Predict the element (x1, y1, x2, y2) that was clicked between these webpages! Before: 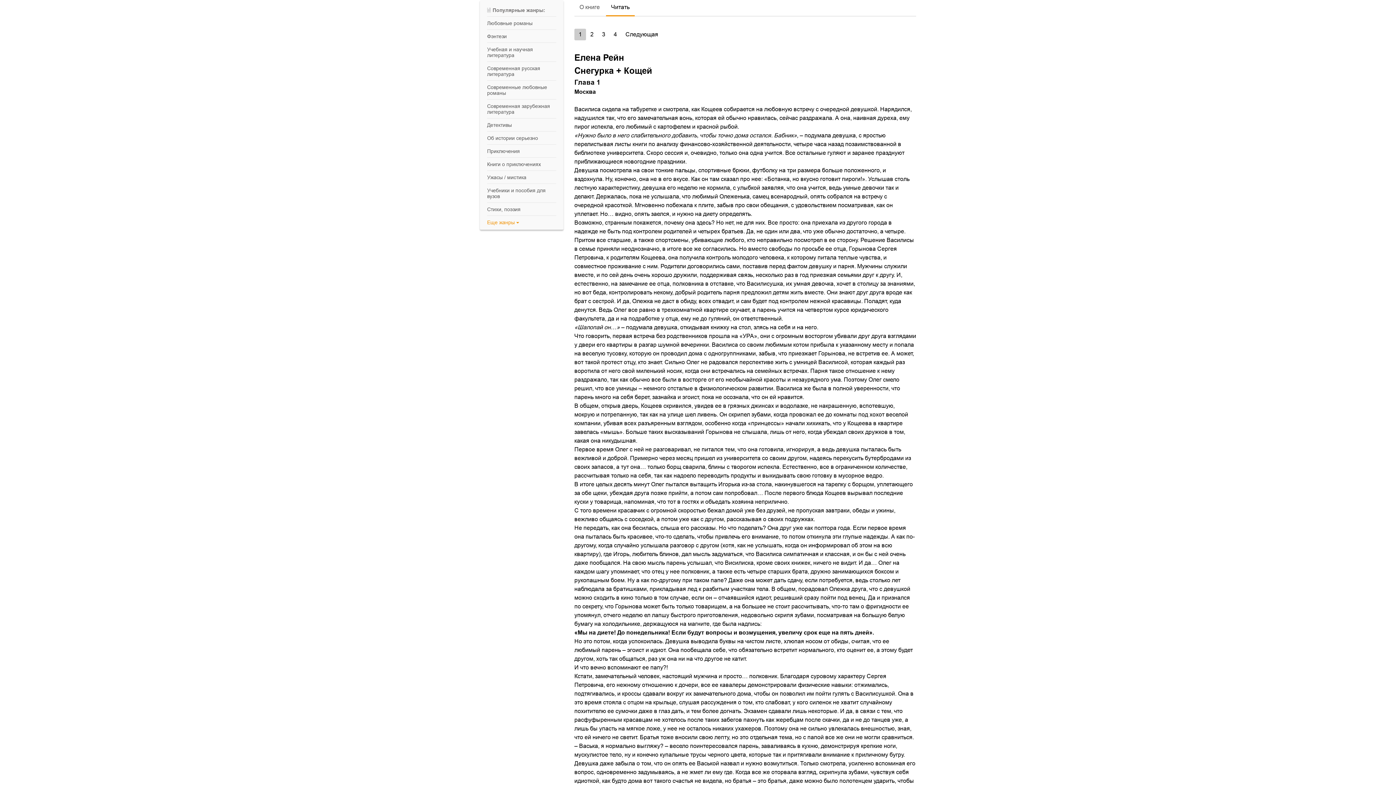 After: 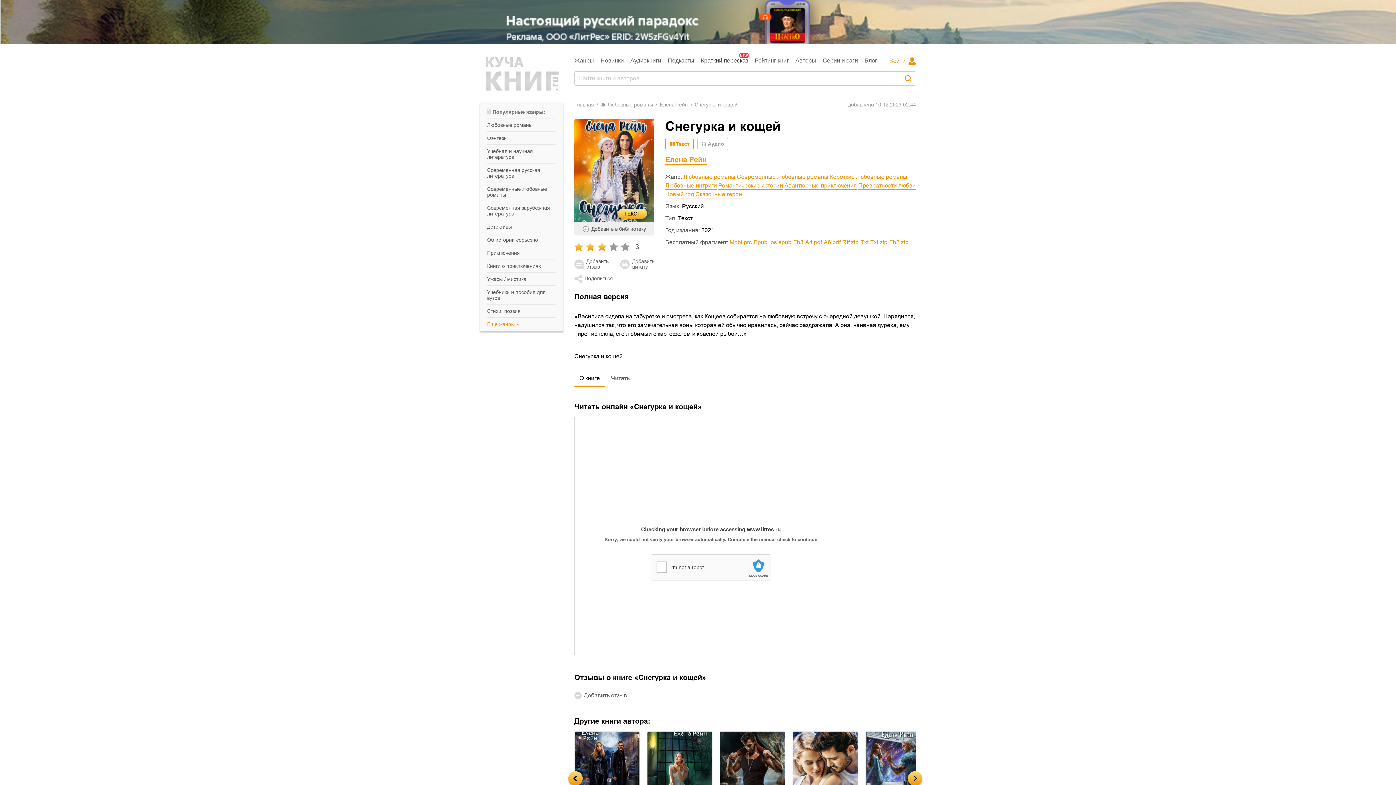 Action: bbox: (574, 3, 605, 14) label: О книге